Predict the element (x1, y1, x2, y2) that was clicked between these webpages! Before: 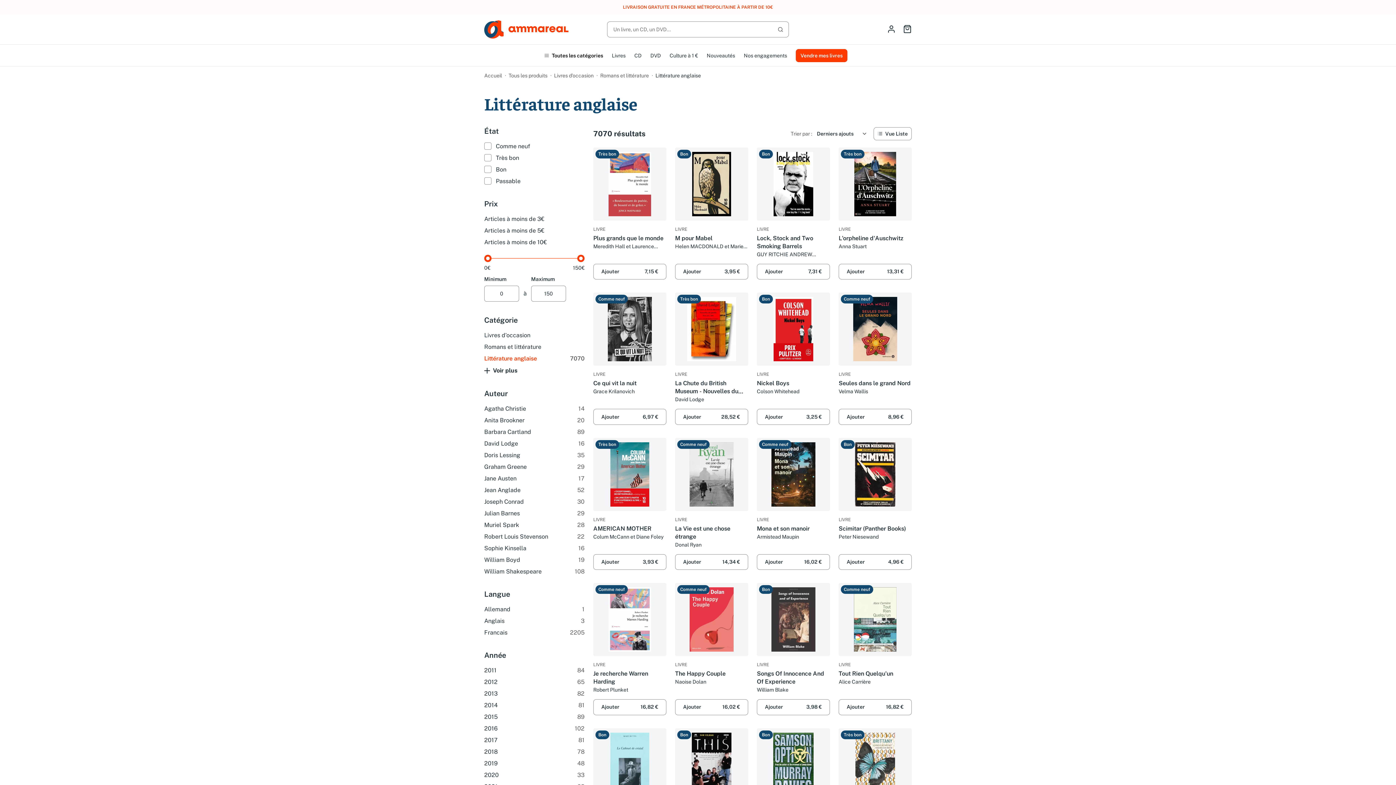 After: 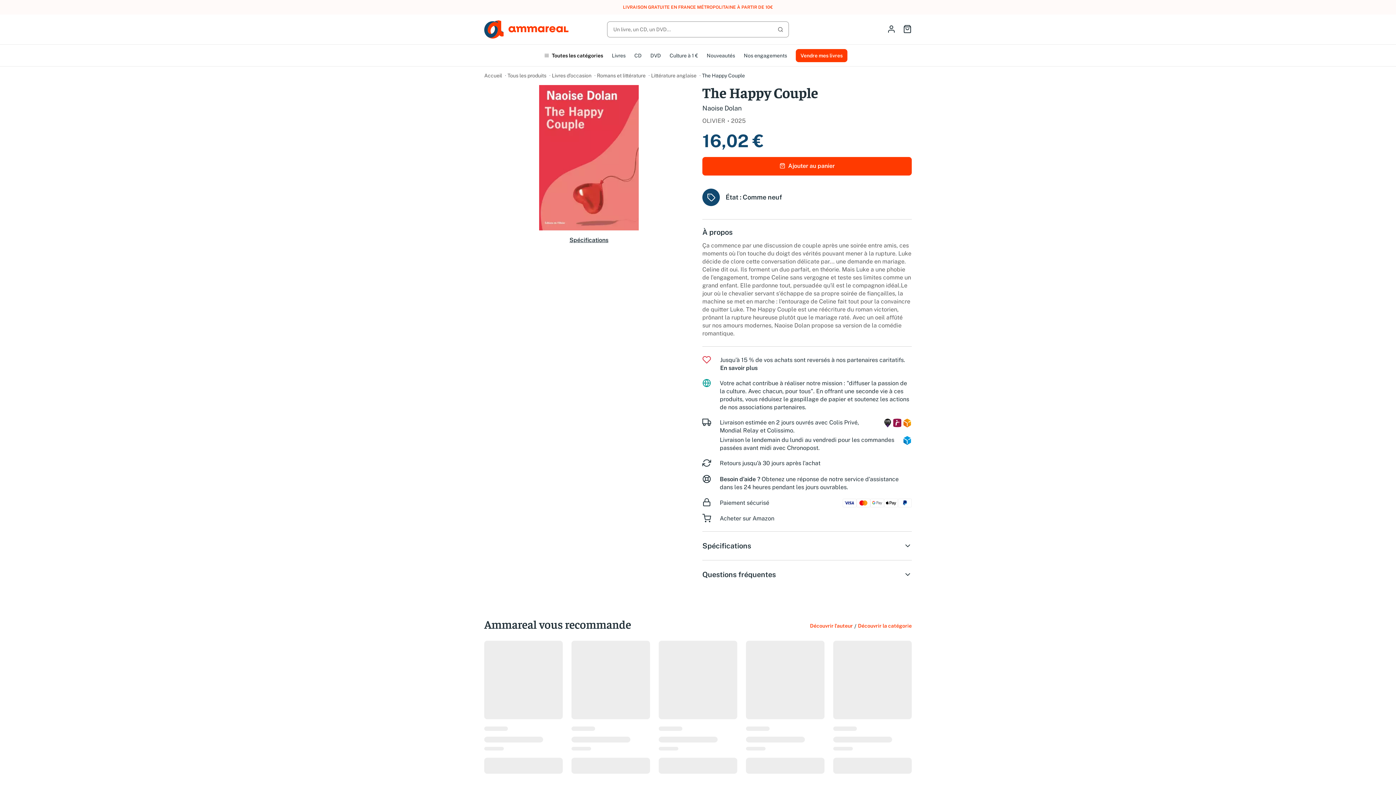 Action: label: Comme neuf
LIVRE
The Happy Couple
Naoise Dolan bbox: (675, 583, 748, 691)